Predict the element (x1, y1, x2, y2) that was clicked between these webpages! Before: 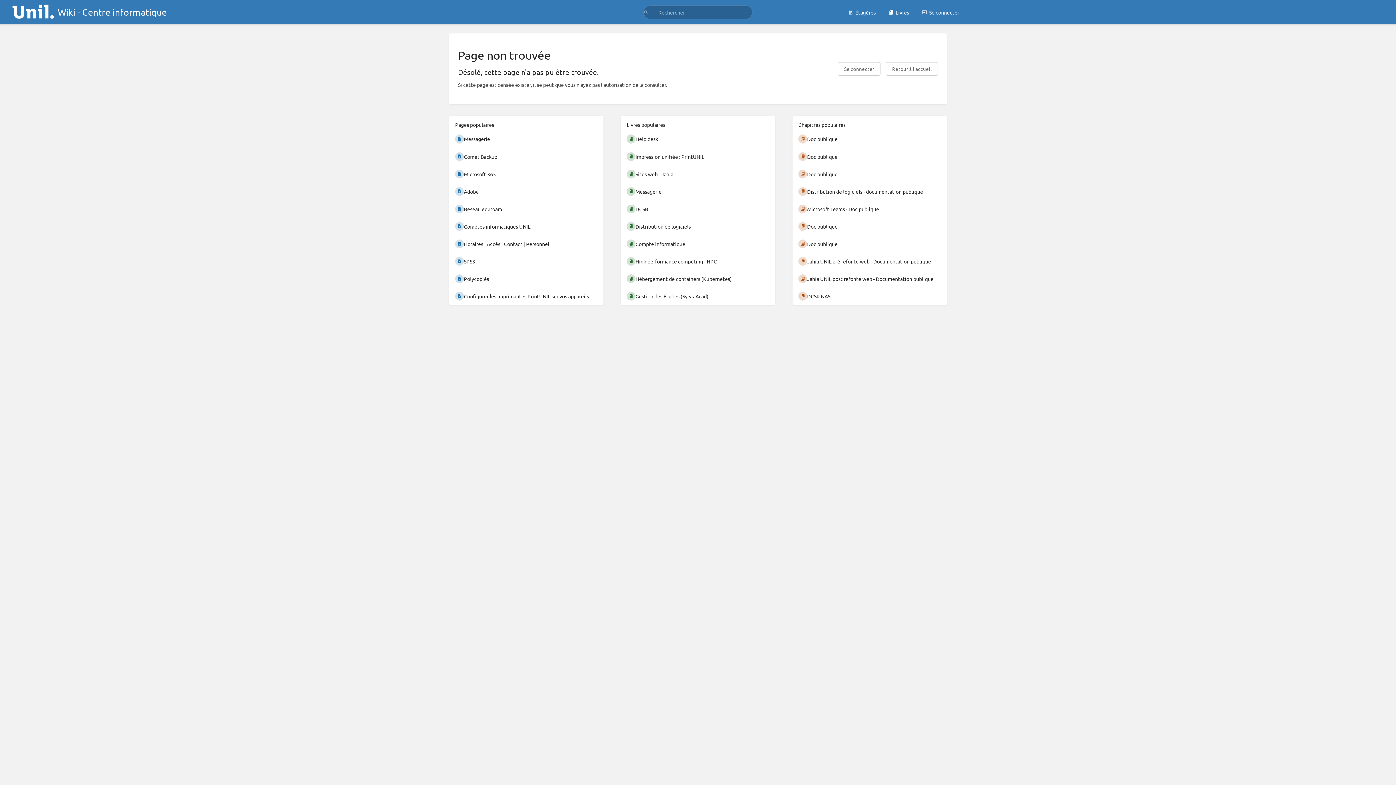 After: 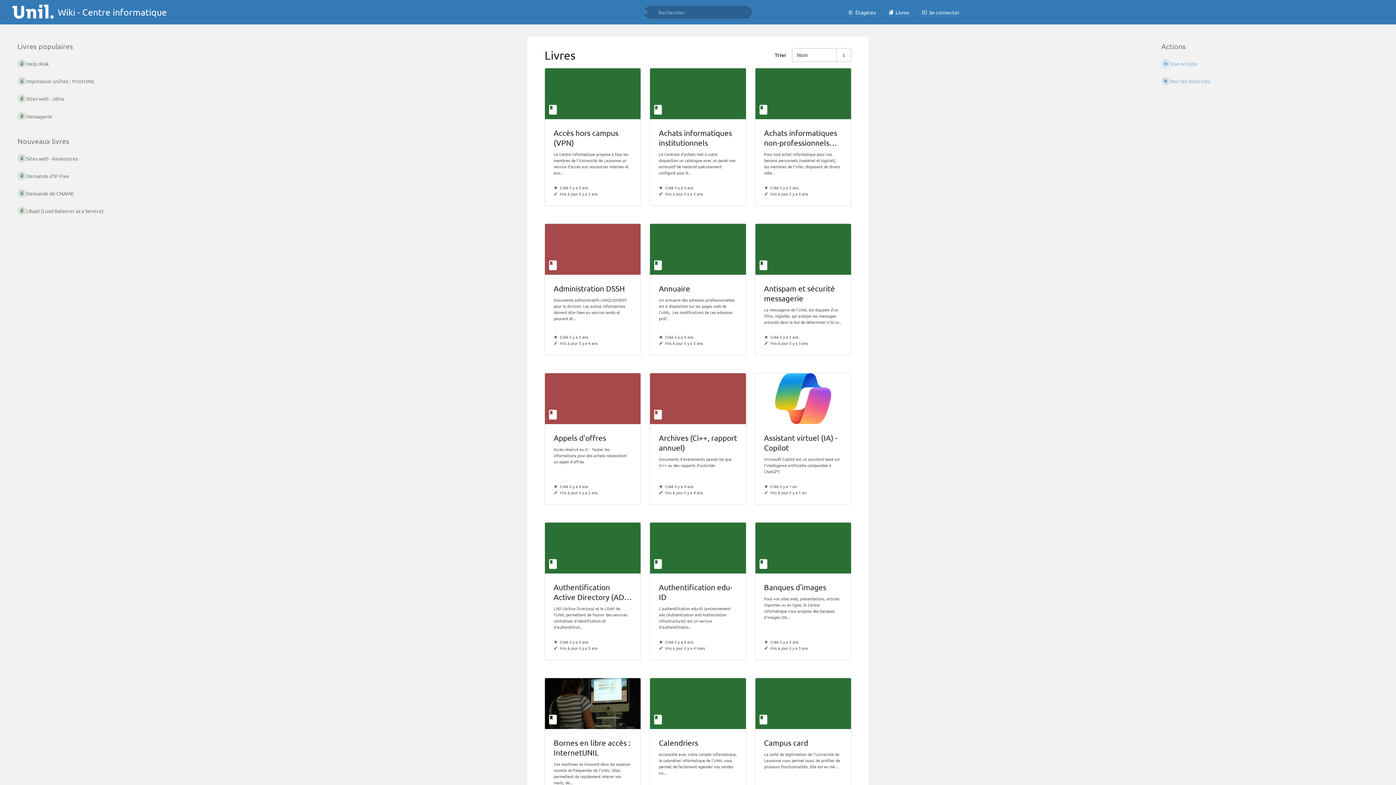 Action: label: Livres bbox: (882, 4, 915, 19)